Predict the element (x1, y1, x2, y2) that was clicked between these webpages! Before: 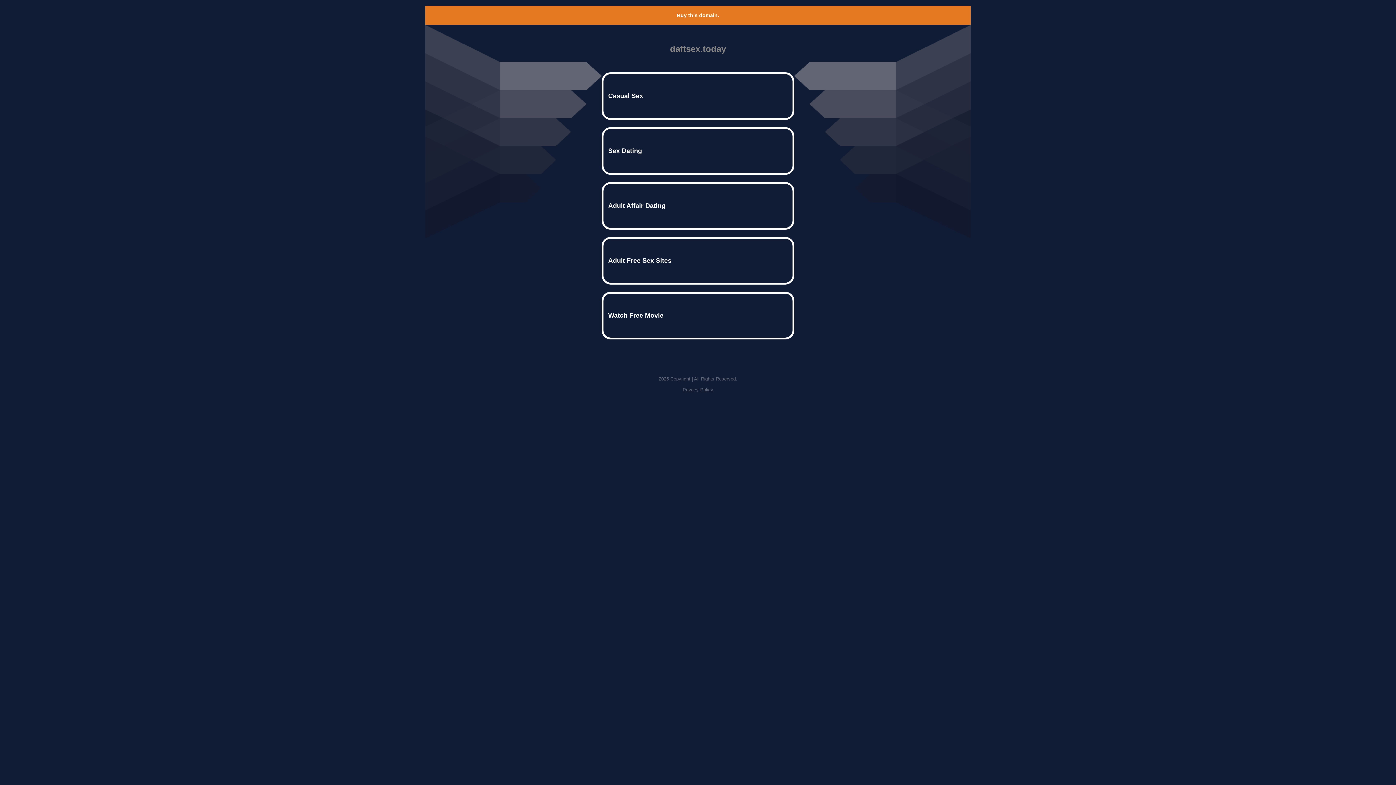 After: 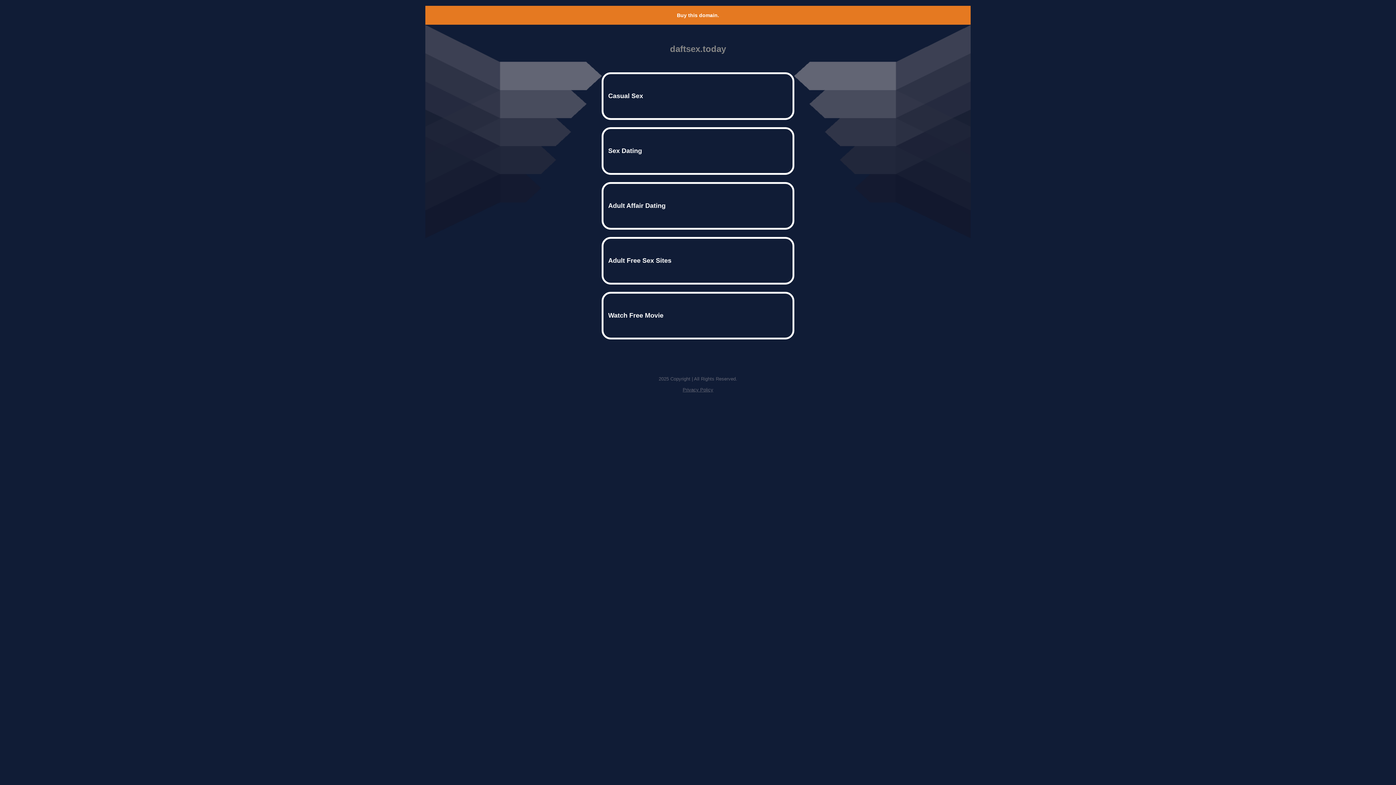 Action: label: Privacy Policy bbox: (682, 387, 713, 392)